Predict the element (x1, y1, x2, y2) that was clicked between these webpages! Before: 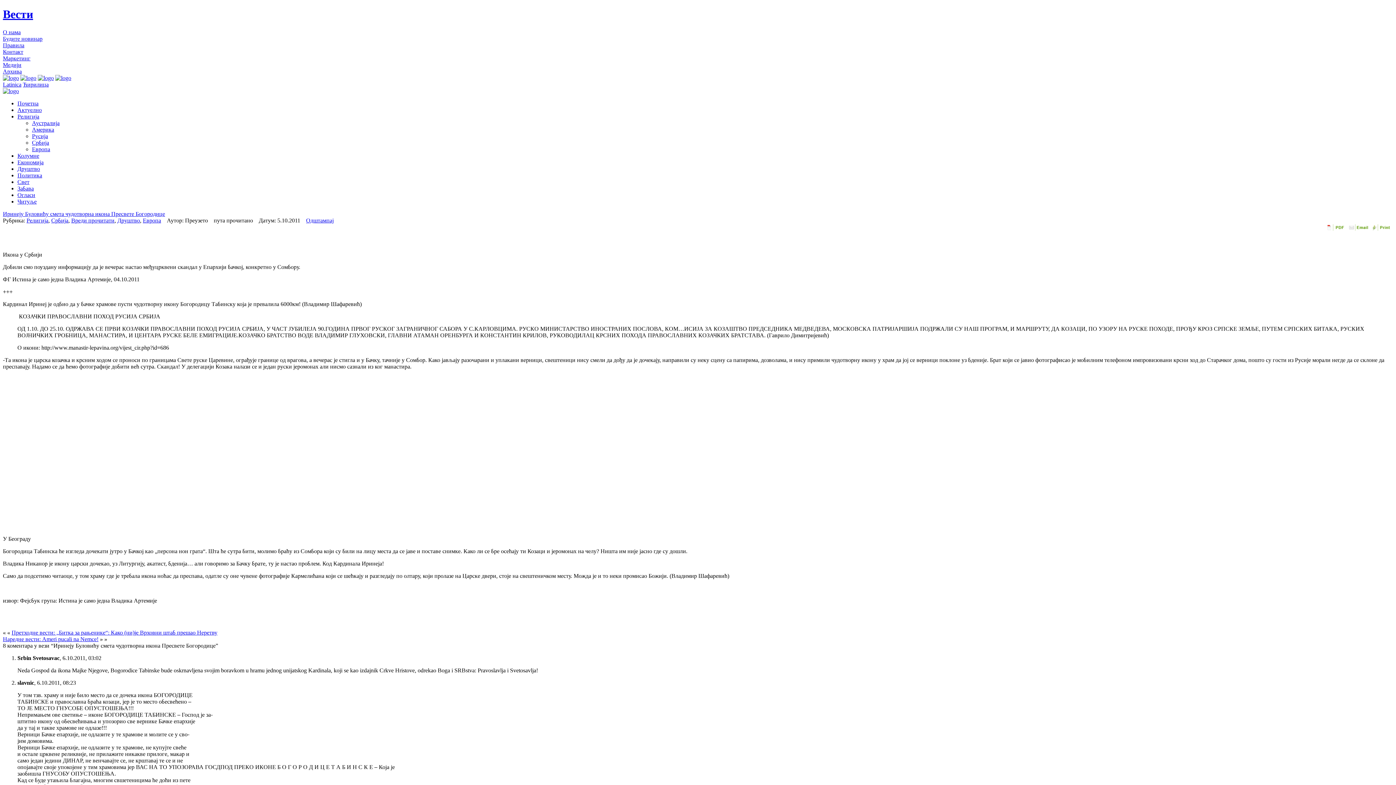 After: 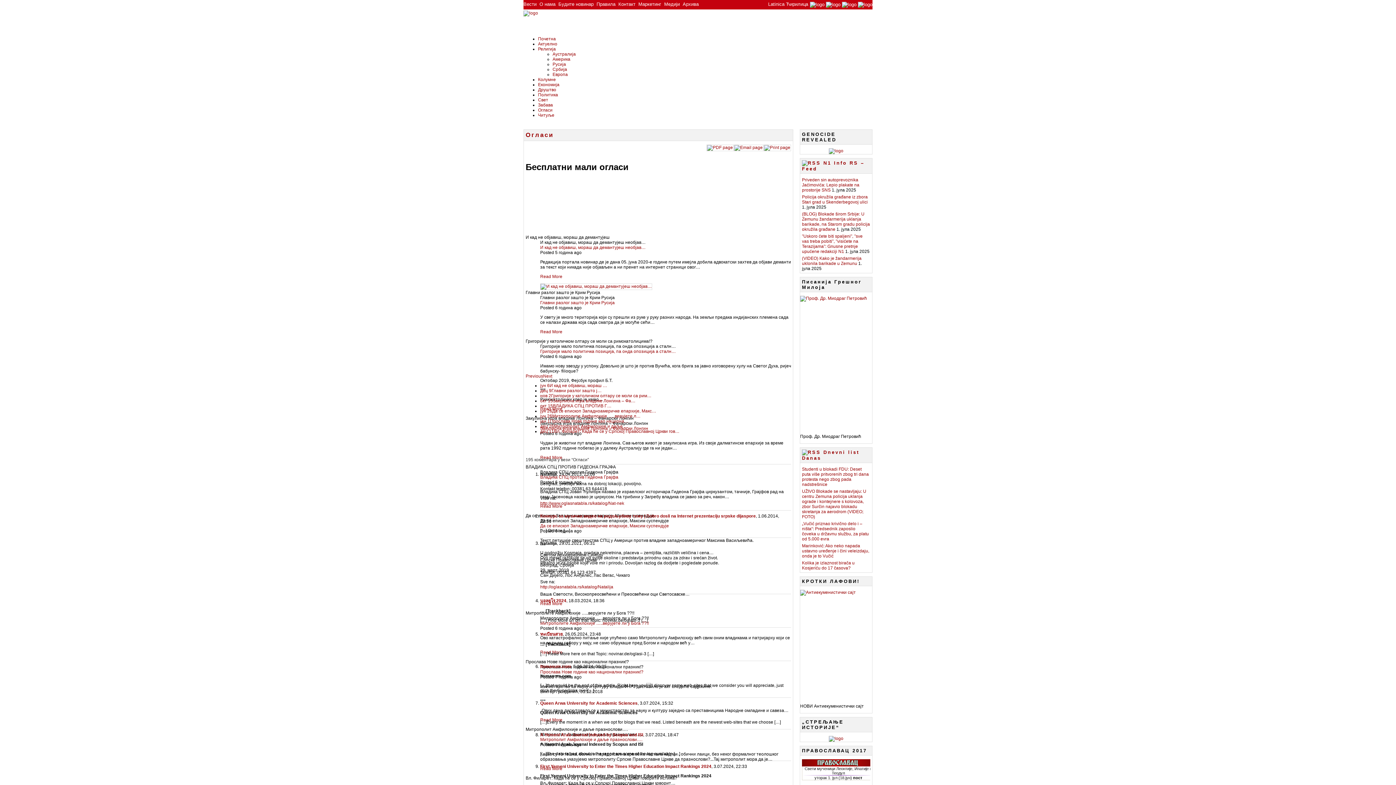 Action: label: Огласи bbox: (17, 191, 35, 198)